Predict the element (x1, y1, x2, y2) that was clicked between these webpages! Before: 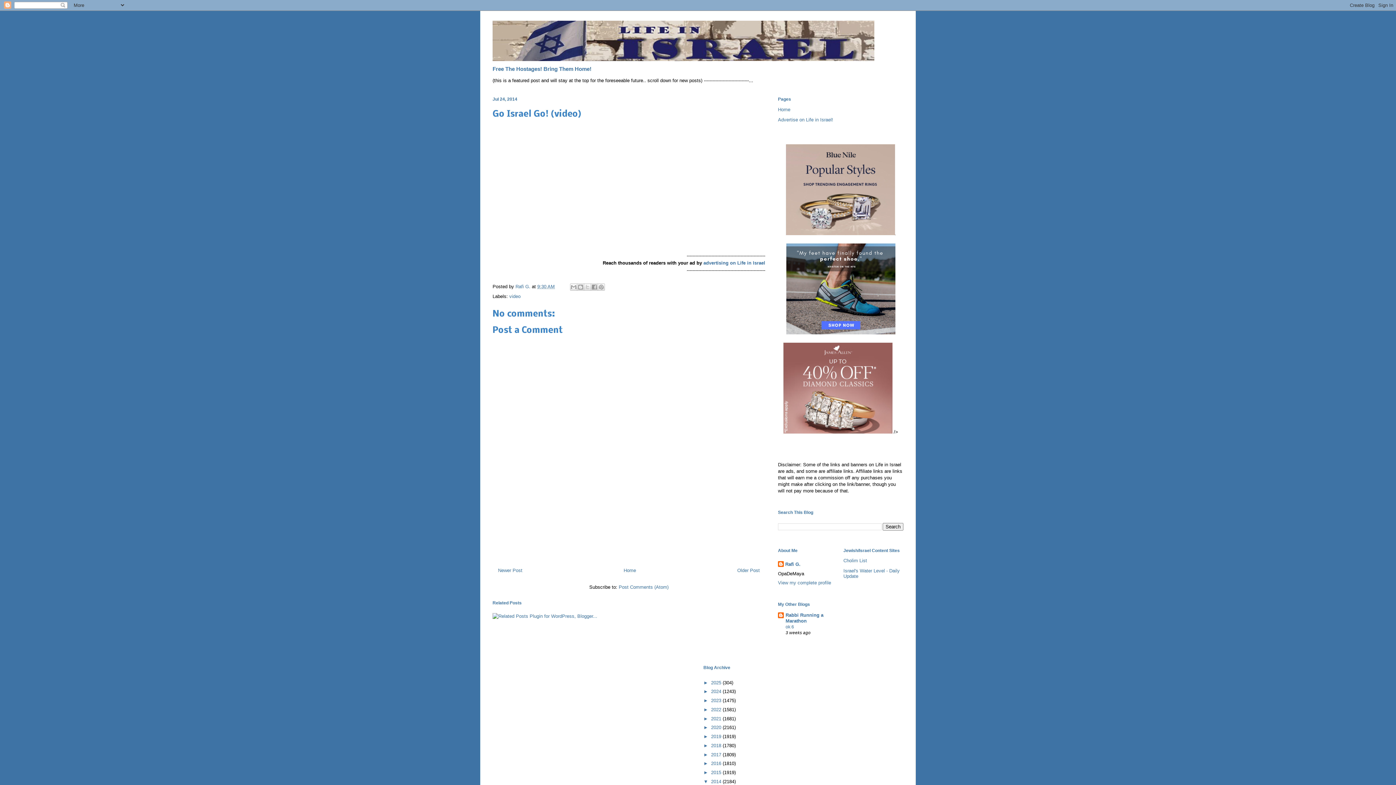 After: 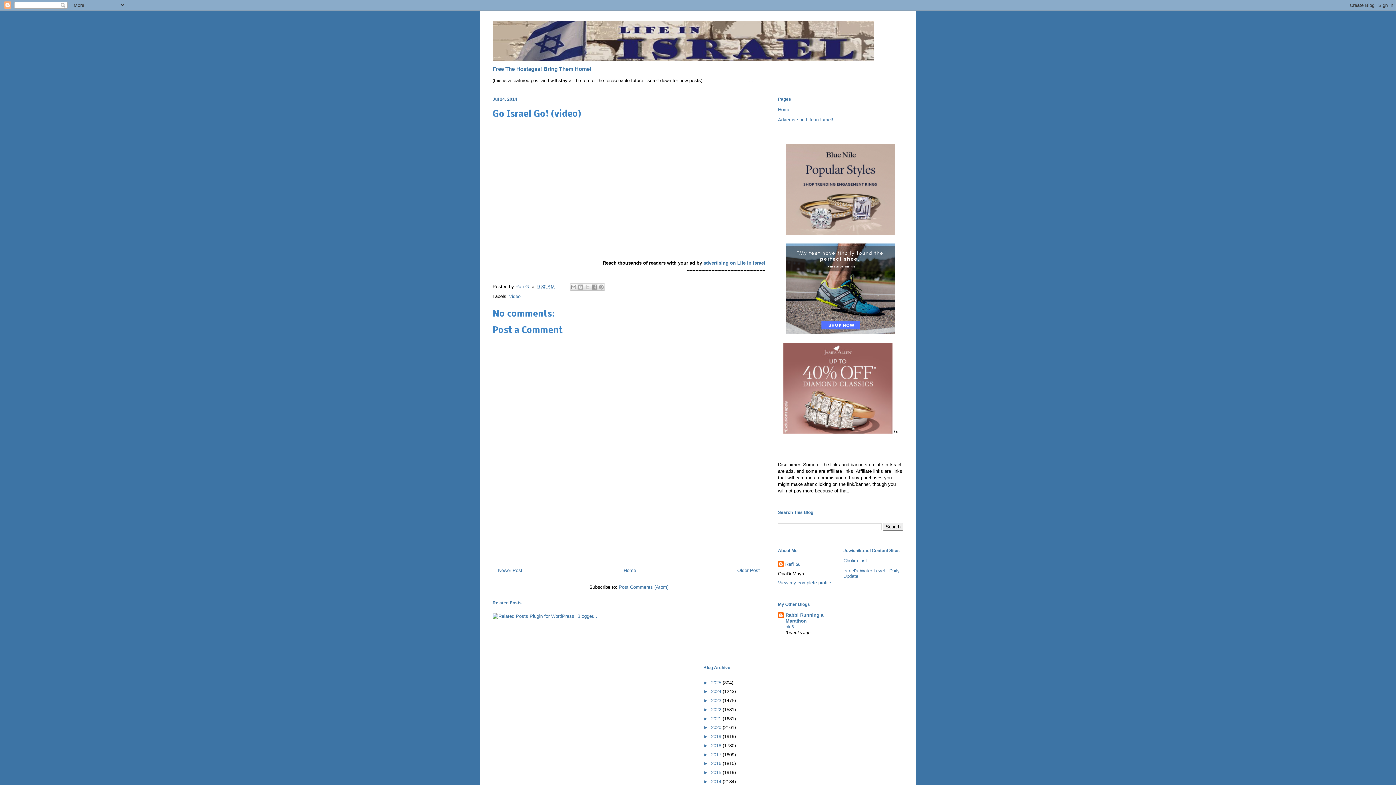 Action: bbox: (703, 779, 711, 784) label: ▼  